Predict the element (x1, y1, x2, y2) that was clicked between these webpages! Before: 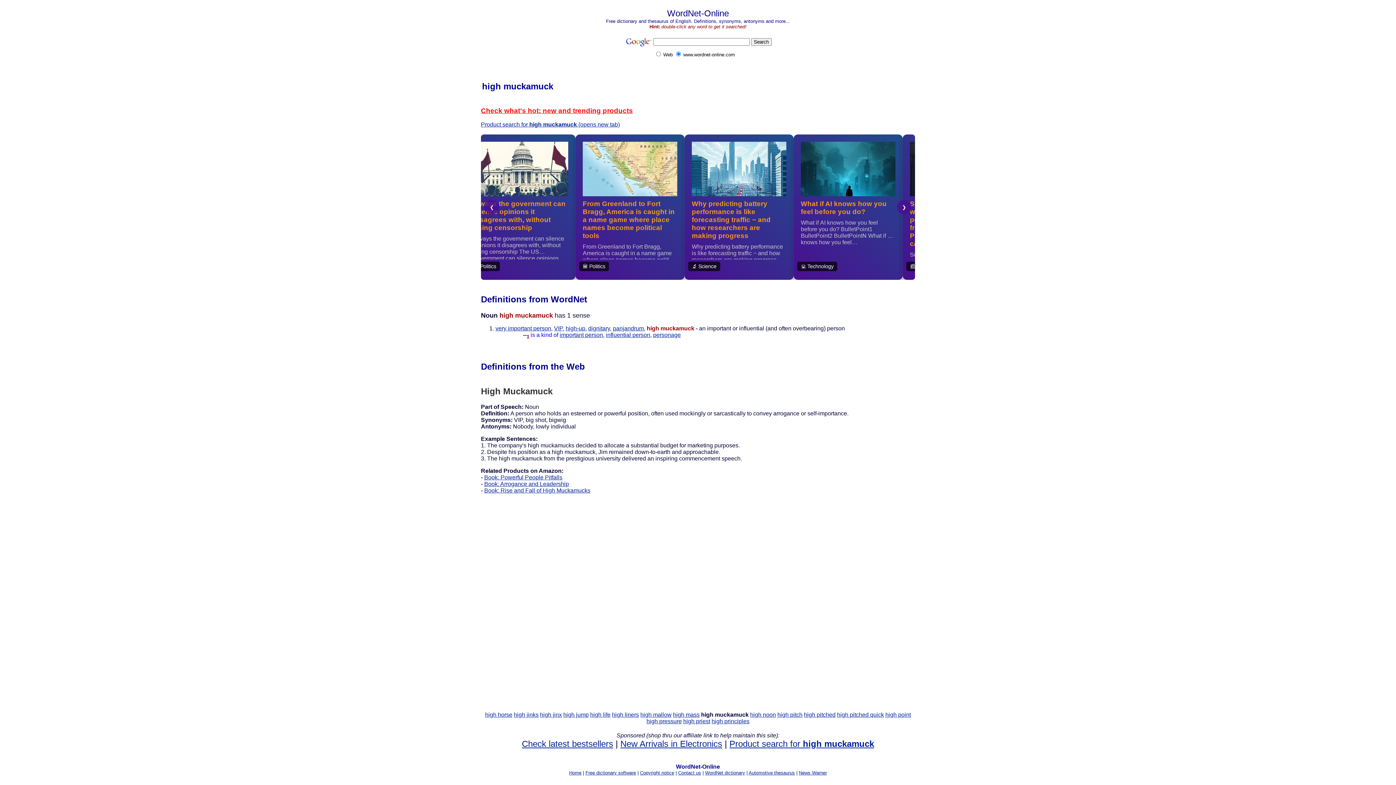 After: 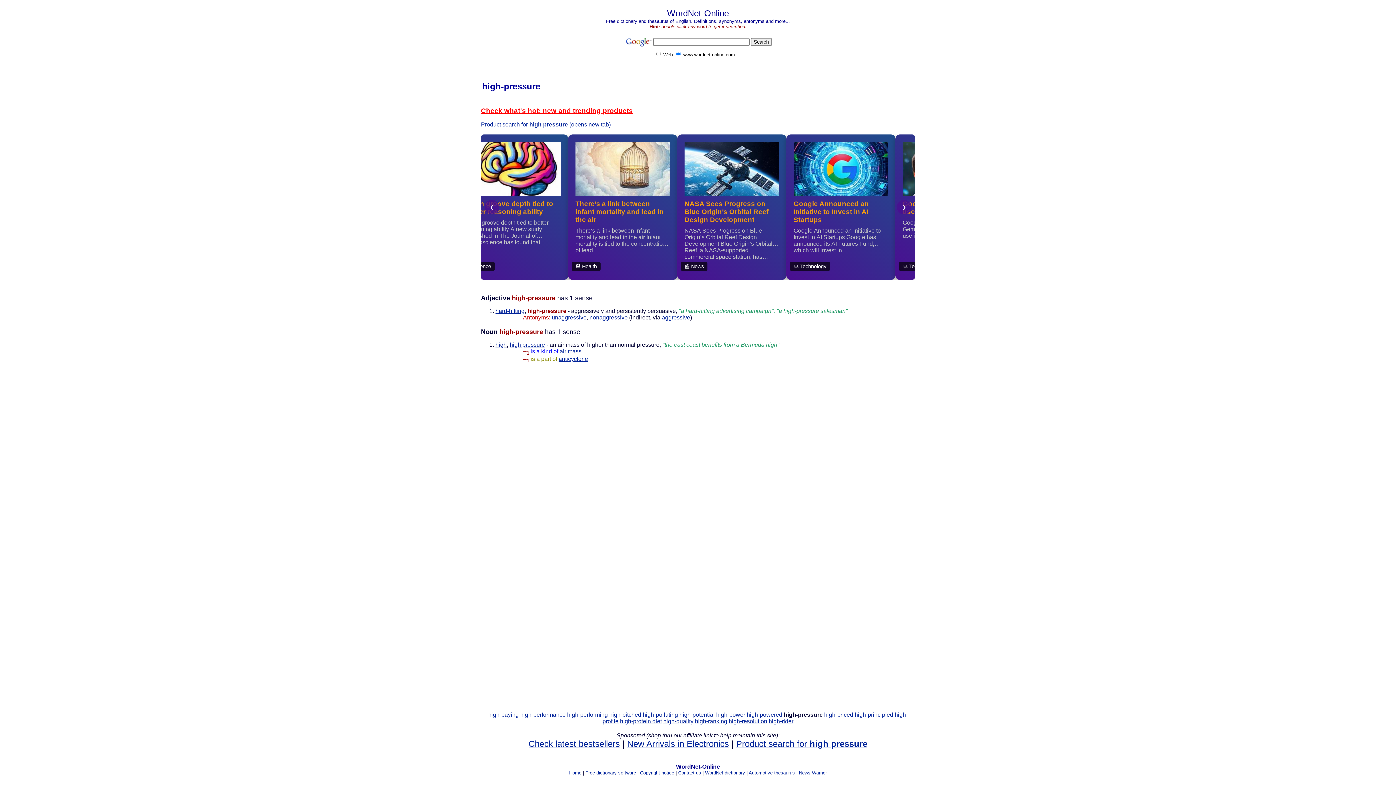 Action: bbox: (646, 718, 682, 724) label: high pressure